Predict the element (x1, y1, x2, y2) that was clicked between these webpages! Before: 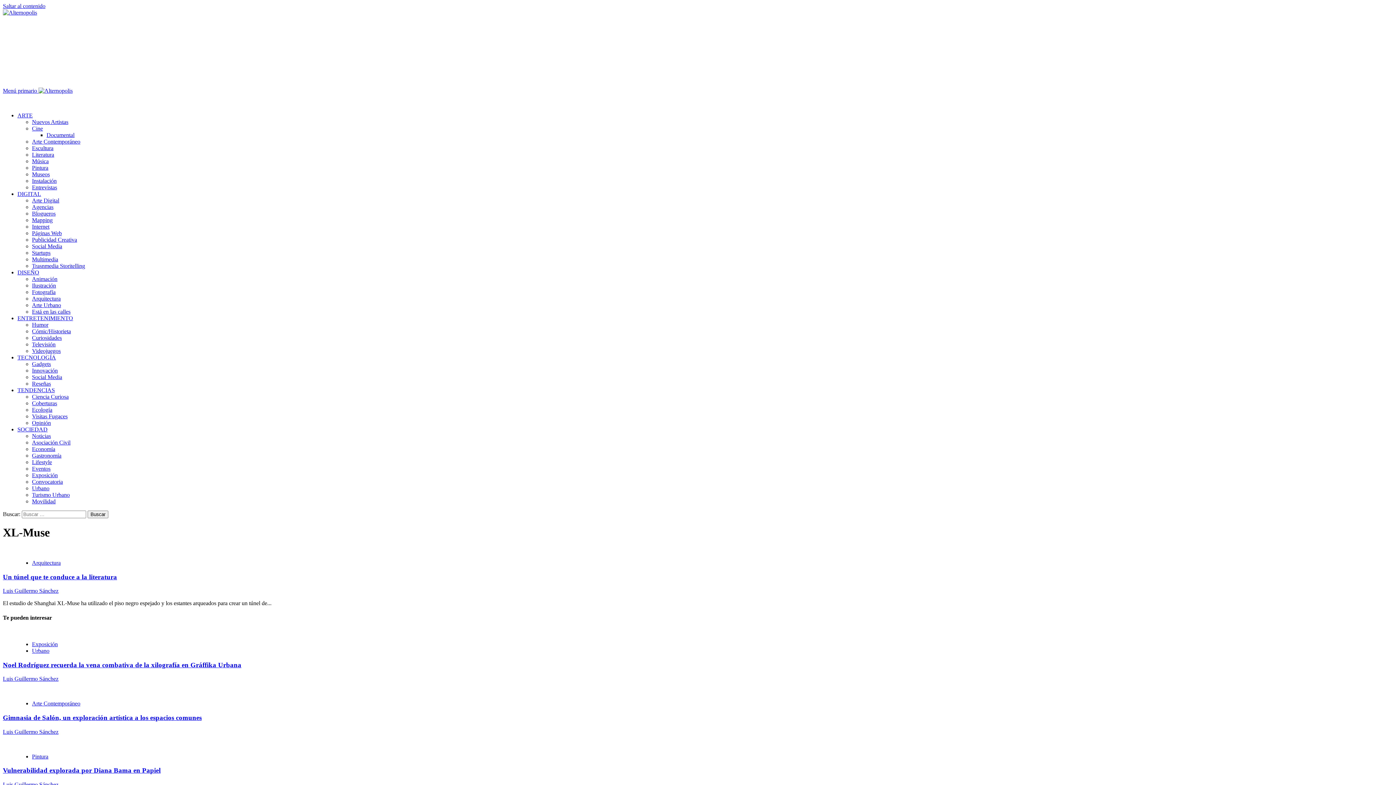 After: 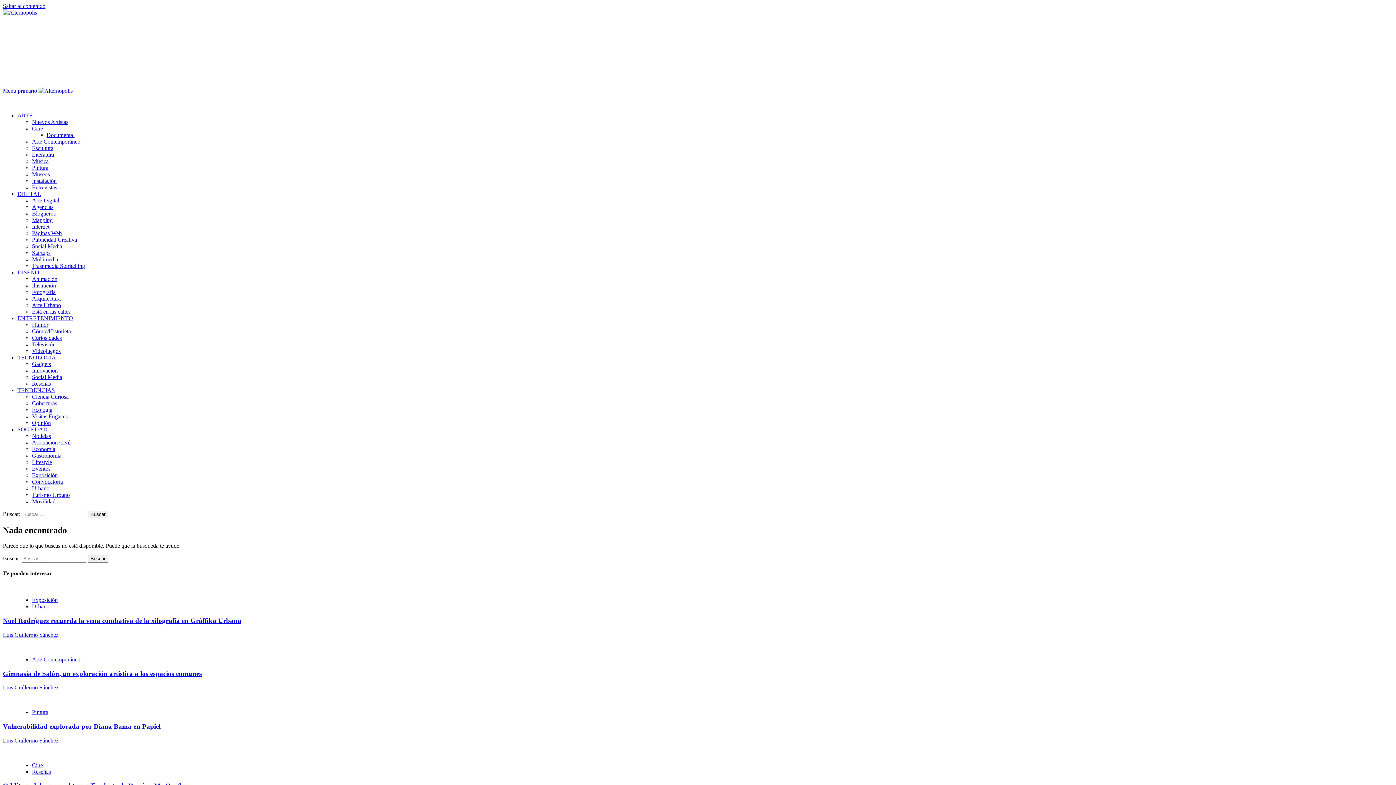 Action: bbox: (32, 341, 55, 347) label: Televisión